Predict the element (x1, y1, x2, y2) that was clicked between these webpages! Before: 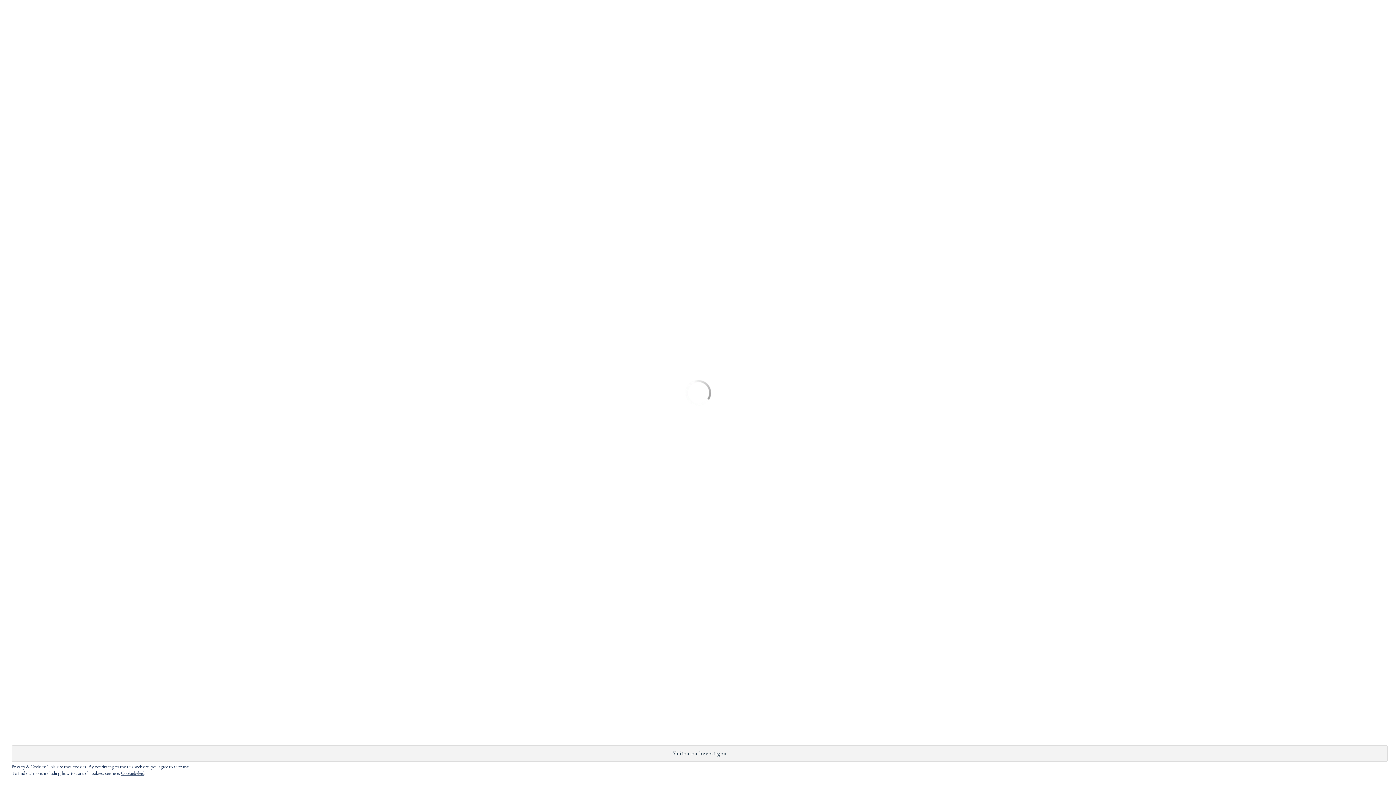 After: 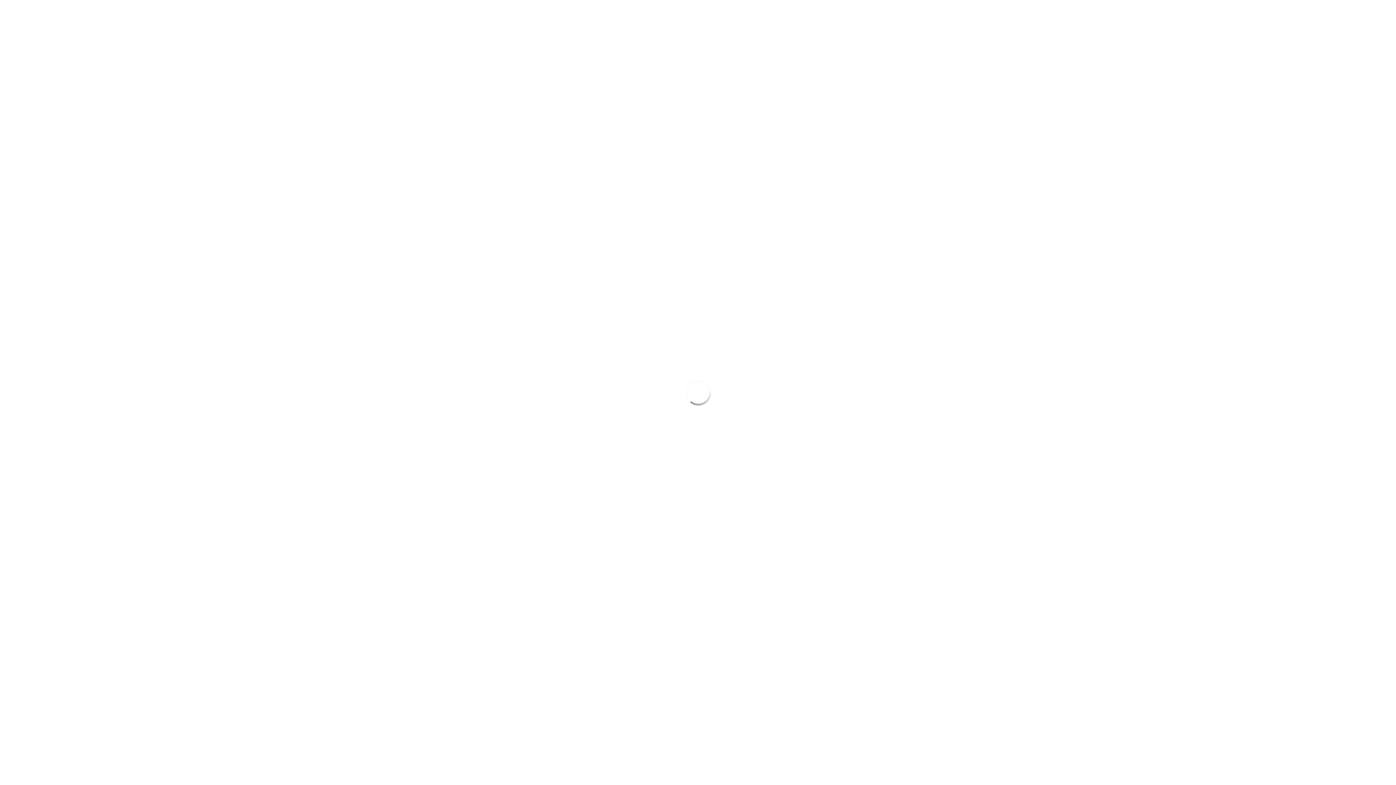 Action: bbox: (121, 770, 144, 776) label: Cookiebeleid